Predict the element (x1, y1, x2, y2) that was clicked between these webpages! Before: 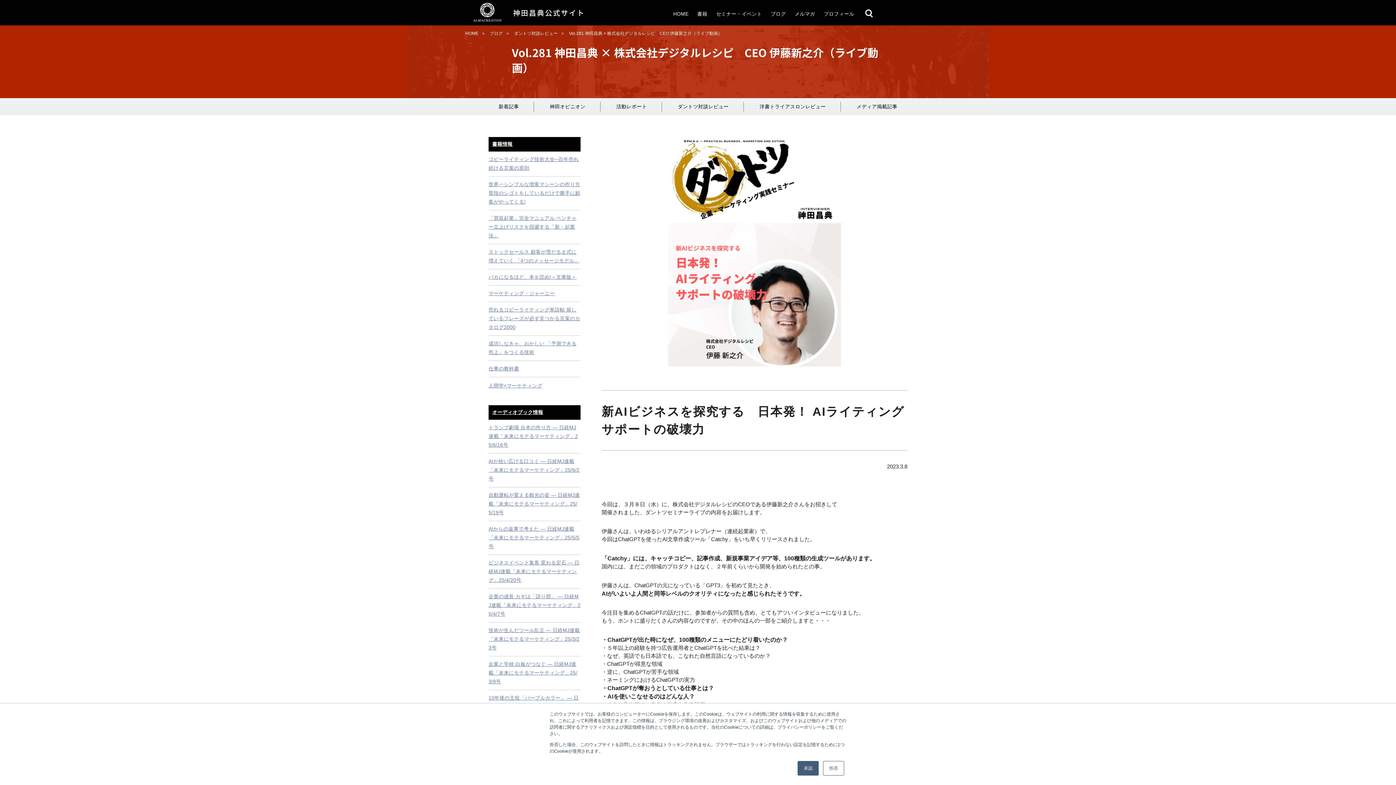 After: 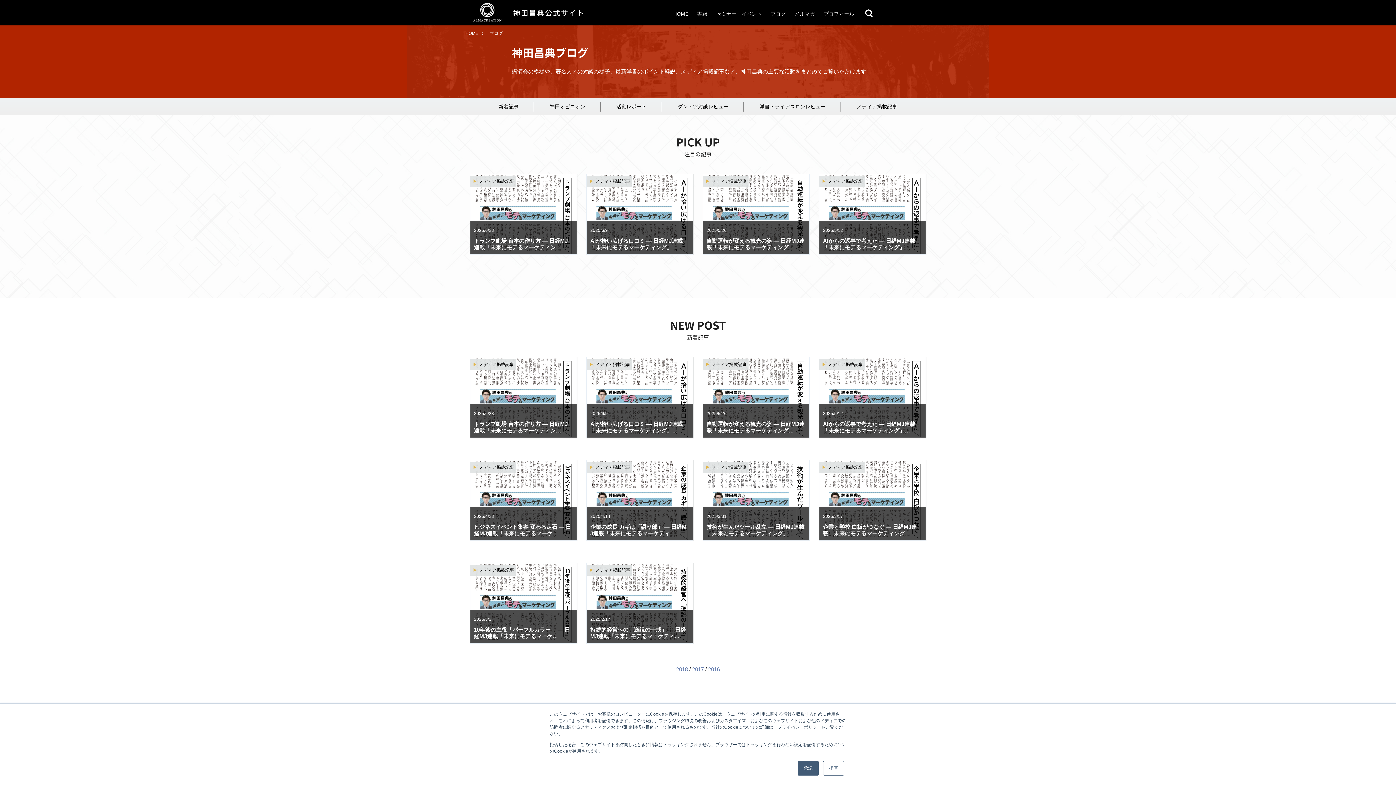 Action: label: 新着記事 bbox: (498, 104, 519, 109)